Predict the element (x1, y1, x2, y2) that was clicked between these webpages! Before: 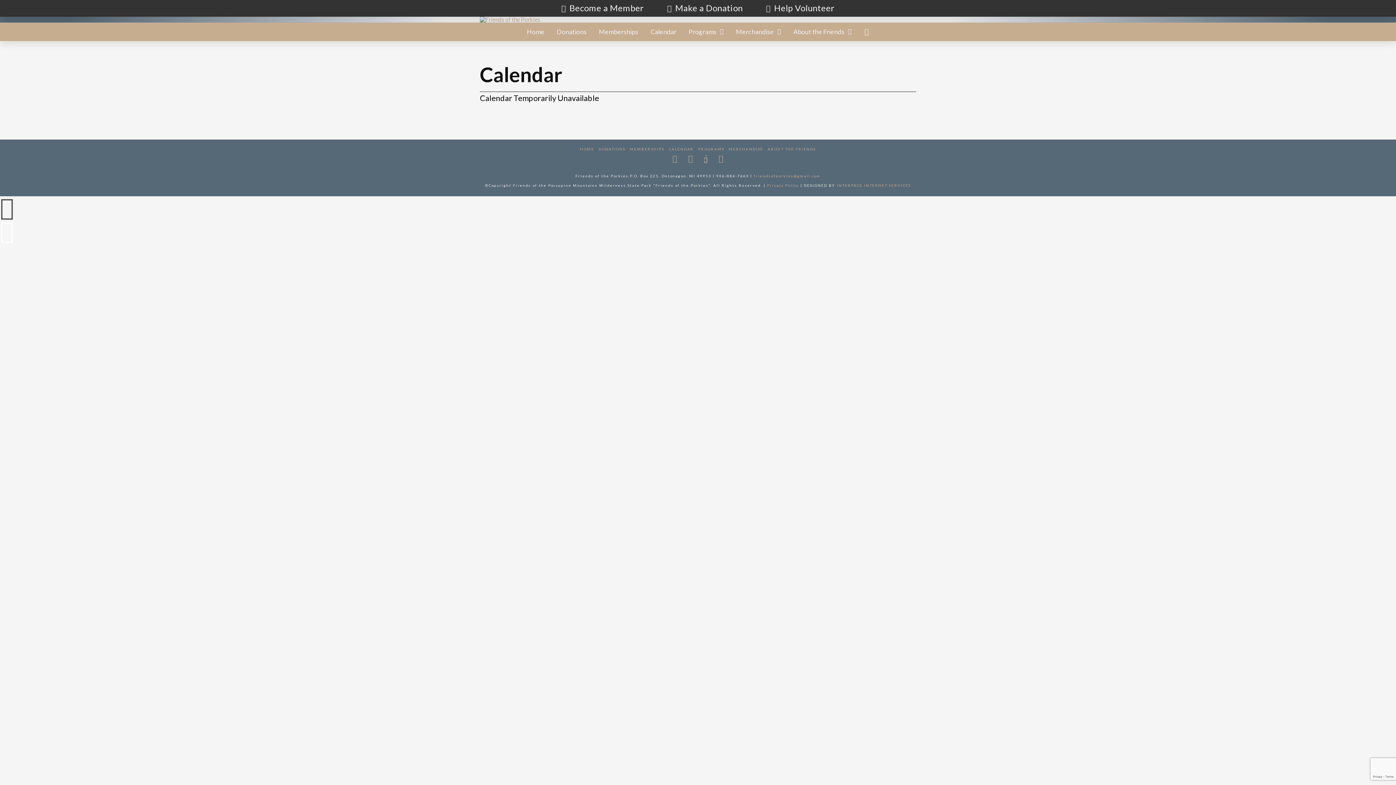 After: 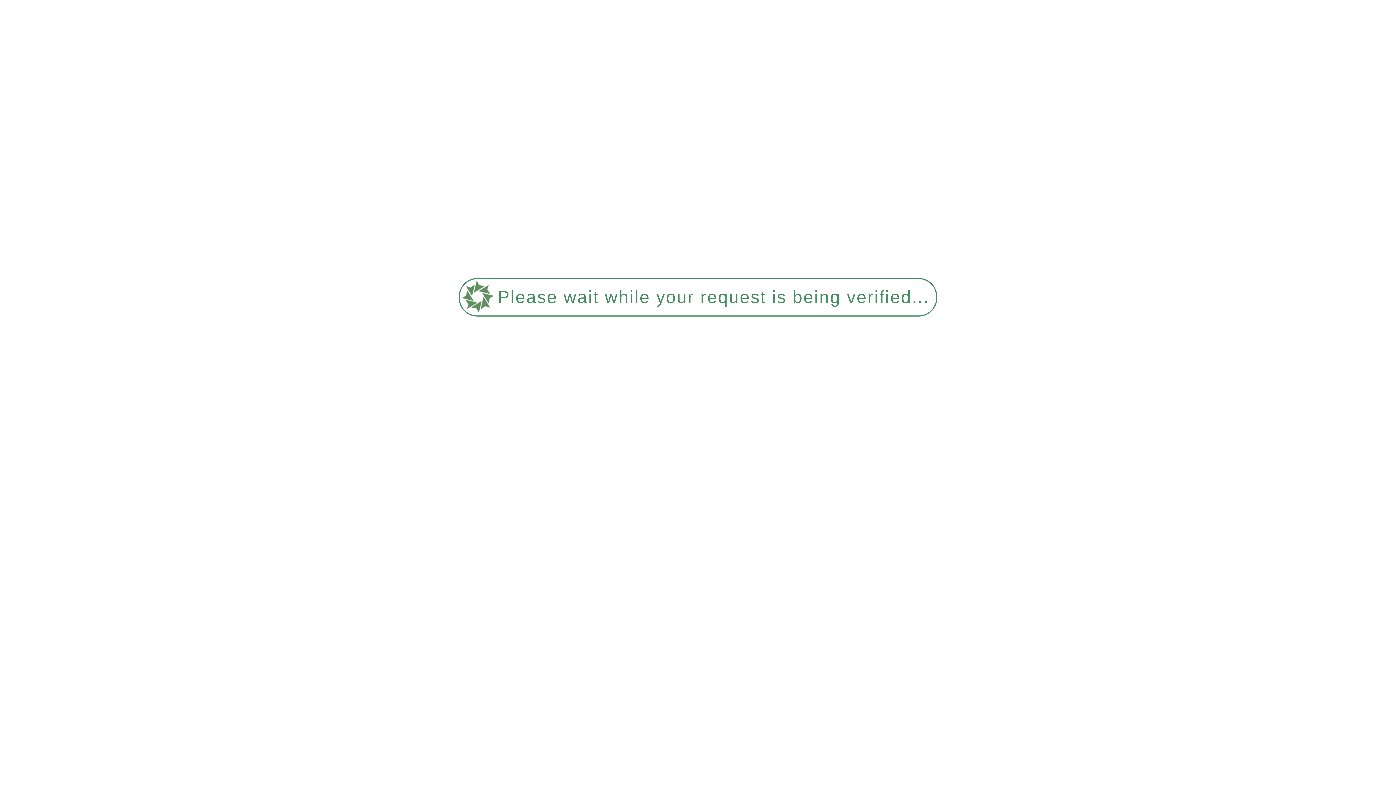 Action: bbox: (550, 22, 592, 41) label: Donations